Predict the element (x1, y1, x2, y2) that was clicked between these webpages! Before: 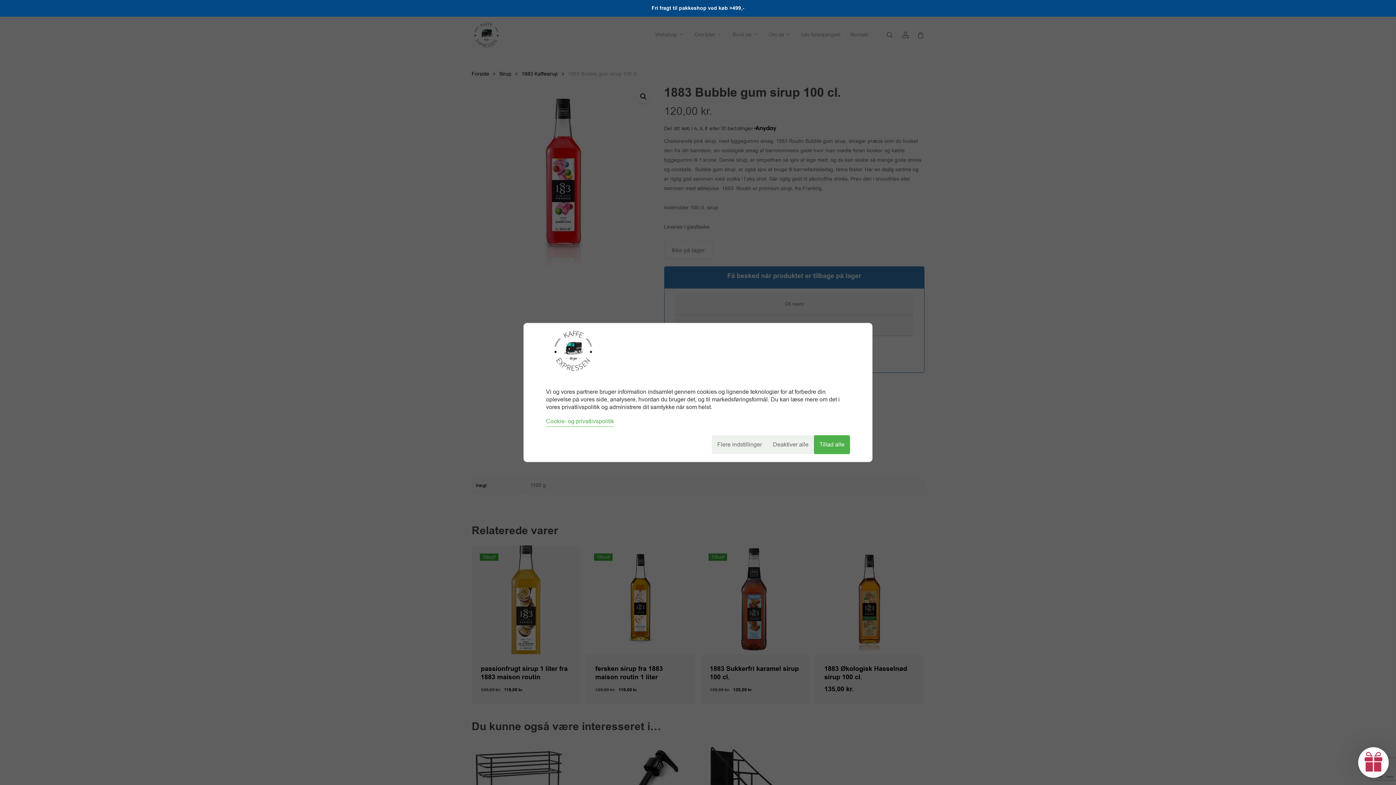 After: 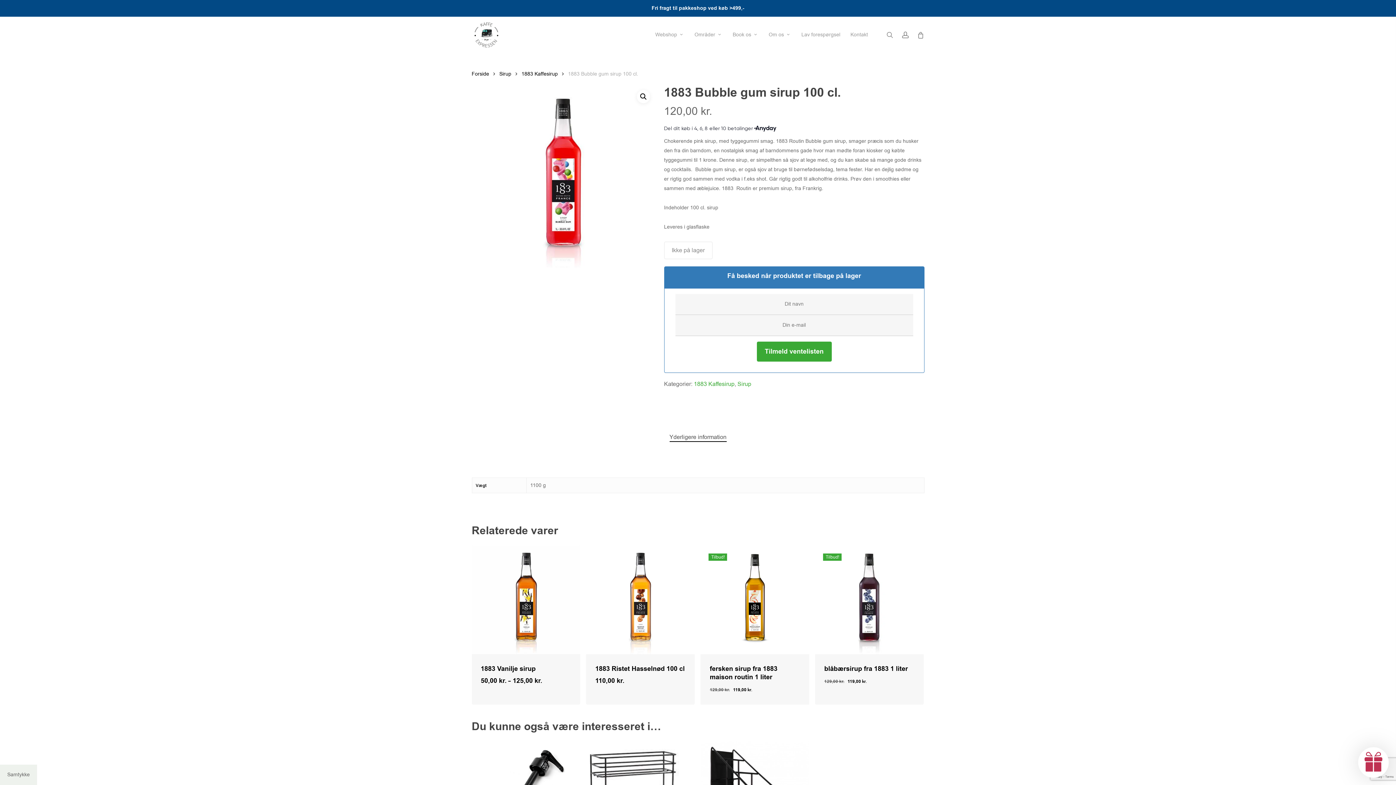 Action: label: Deaktiver alle bbox: (767, 435, 814, 454)